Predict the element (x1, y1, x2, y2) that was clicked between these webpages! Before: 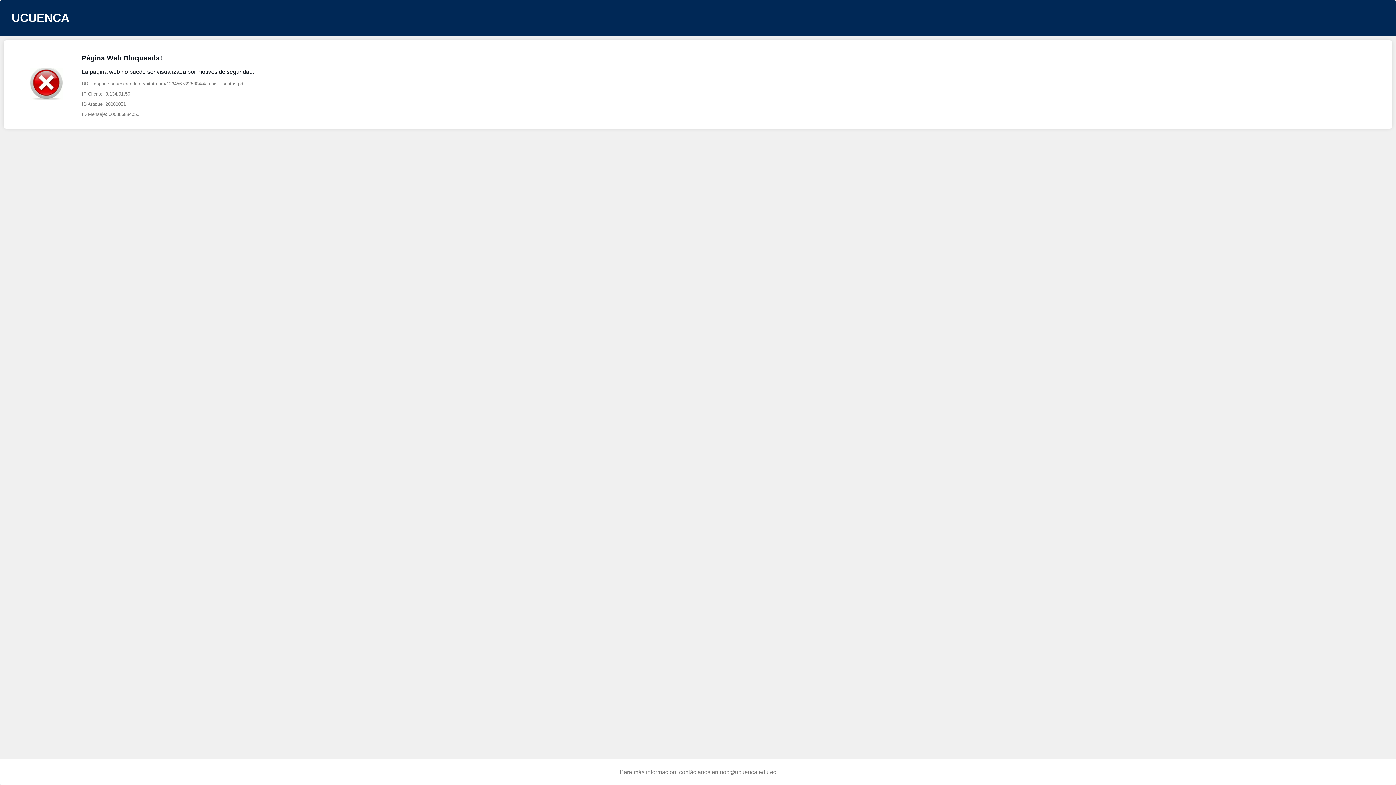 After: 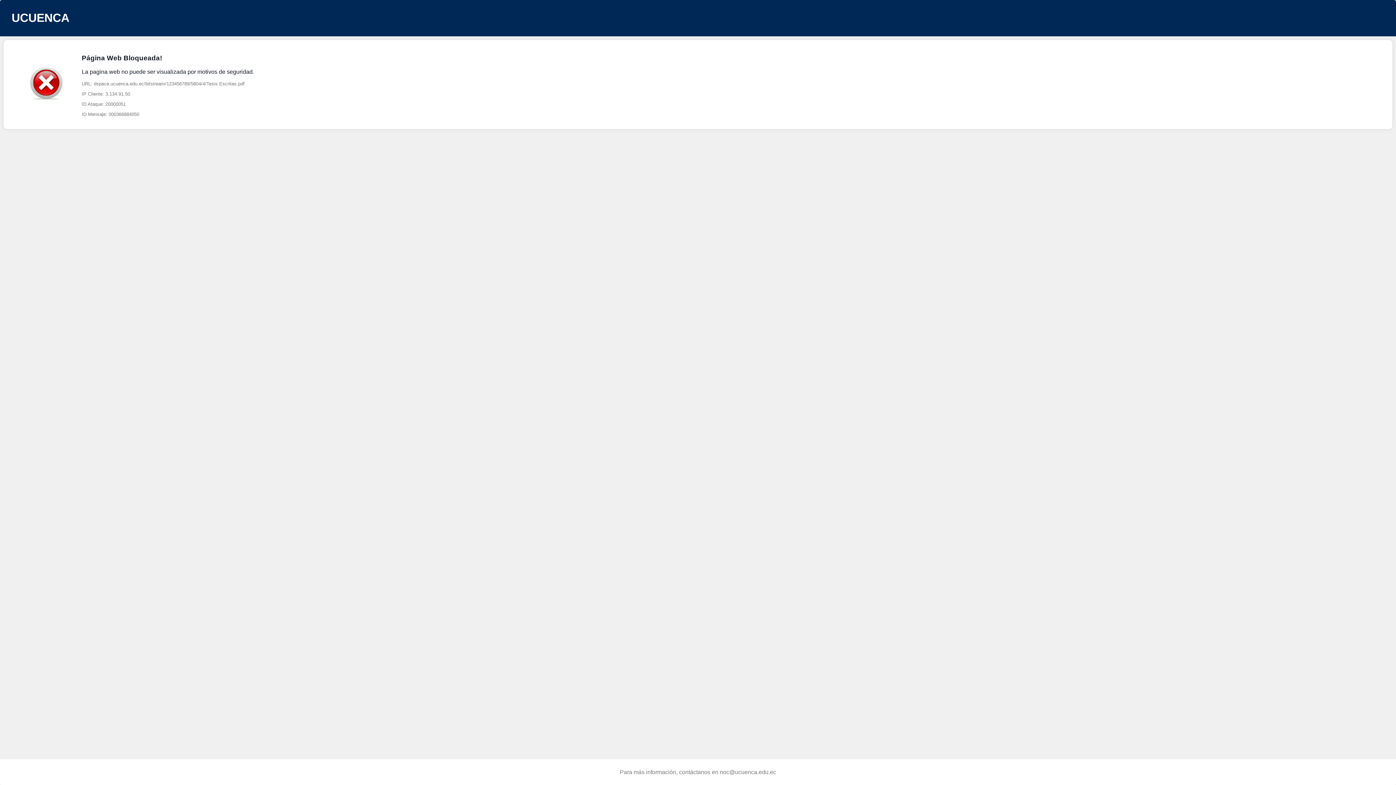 Action: label: noc@ucuenca.edu.ec bbox: (720, 769, 776, 775)